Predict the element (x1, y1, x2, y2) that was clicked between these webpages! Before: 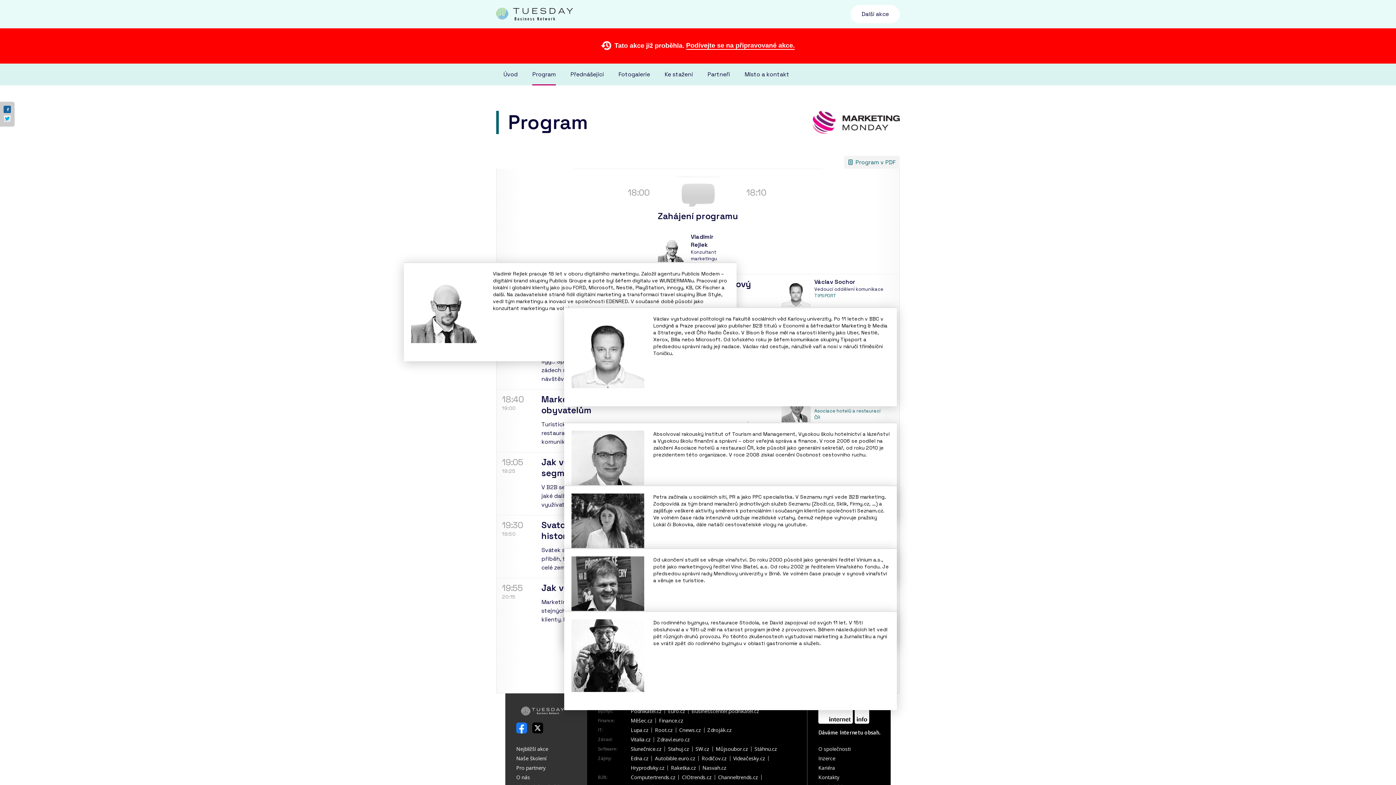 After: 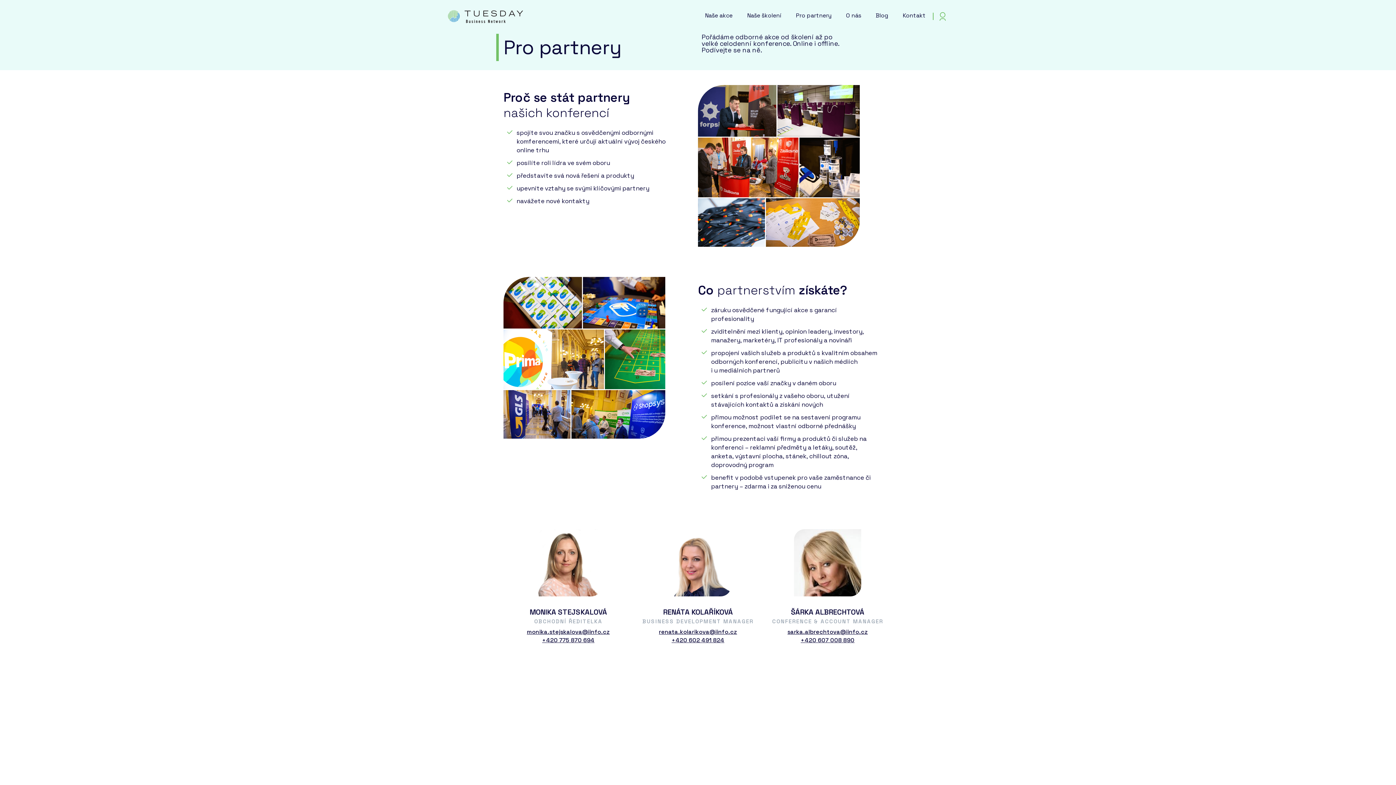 Action: label: Pro partnery bbox: (516, 763, 545, 773)